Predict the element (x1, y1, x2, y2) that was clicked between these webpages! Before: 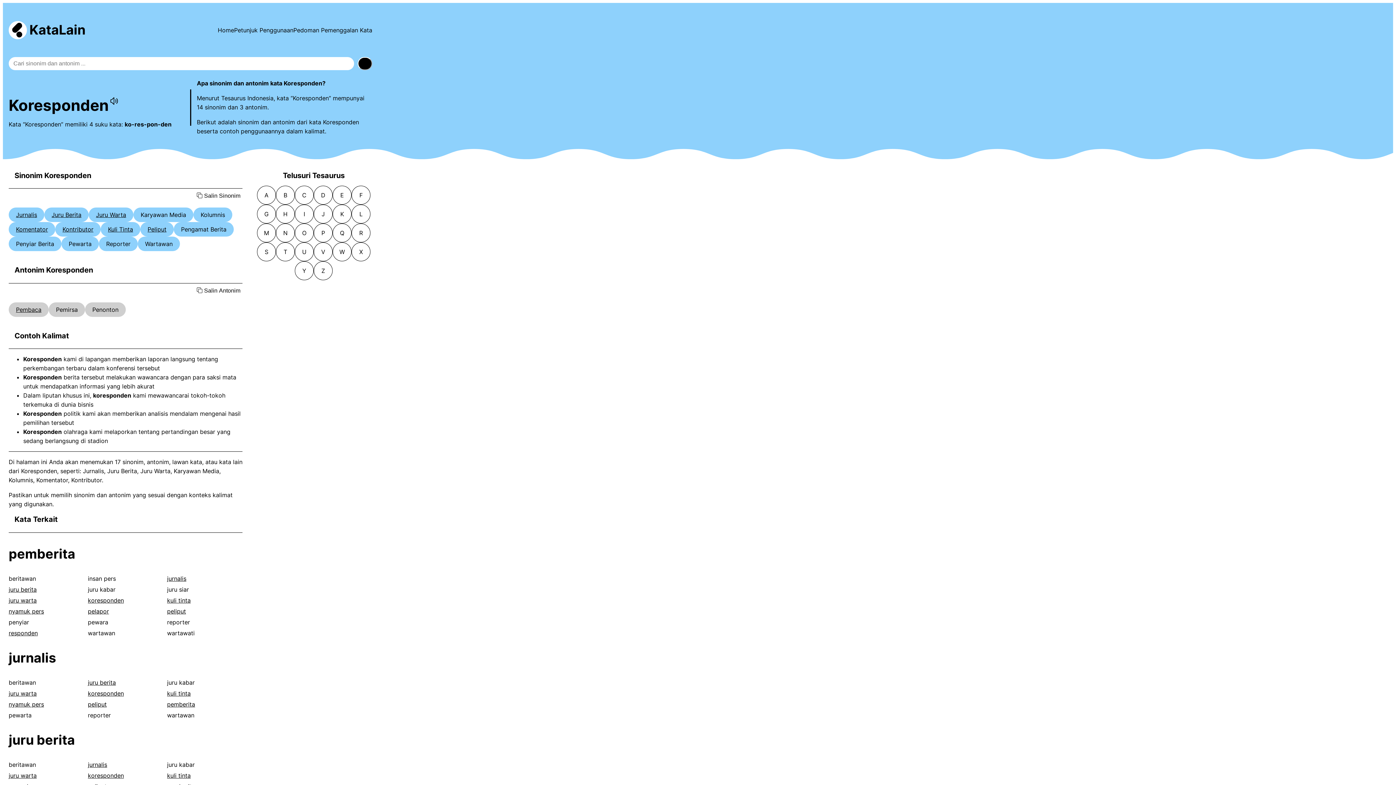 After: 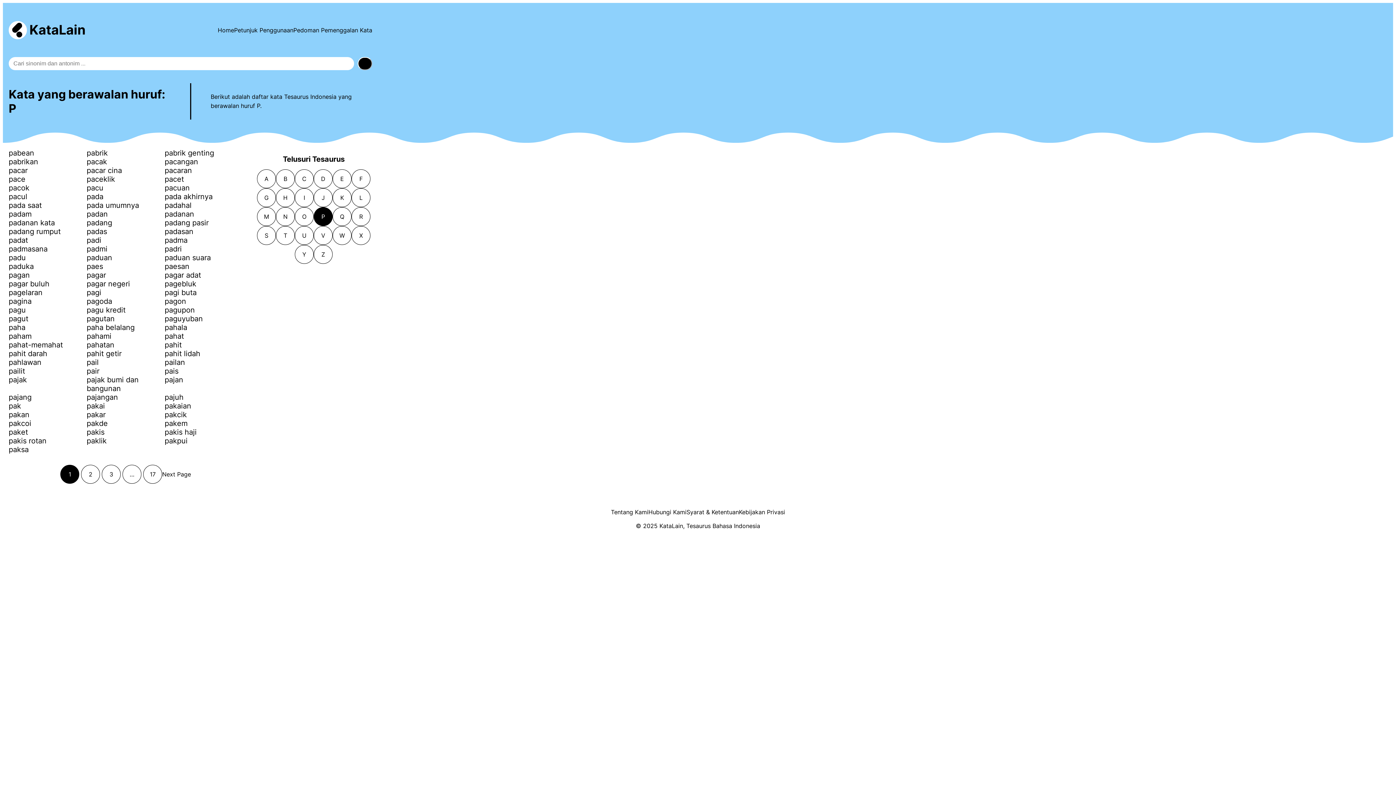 Action: label: P bbox: (313, 223, 332, 242)